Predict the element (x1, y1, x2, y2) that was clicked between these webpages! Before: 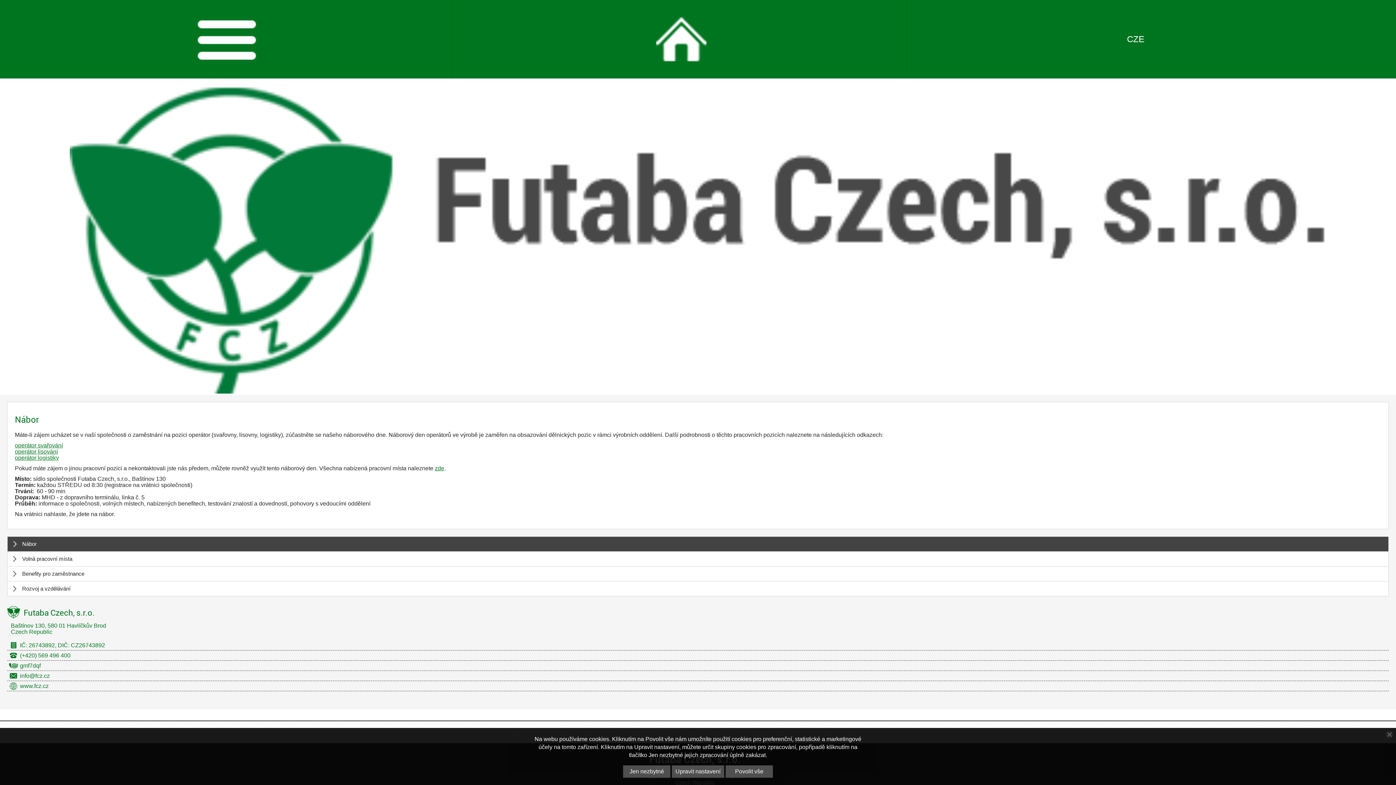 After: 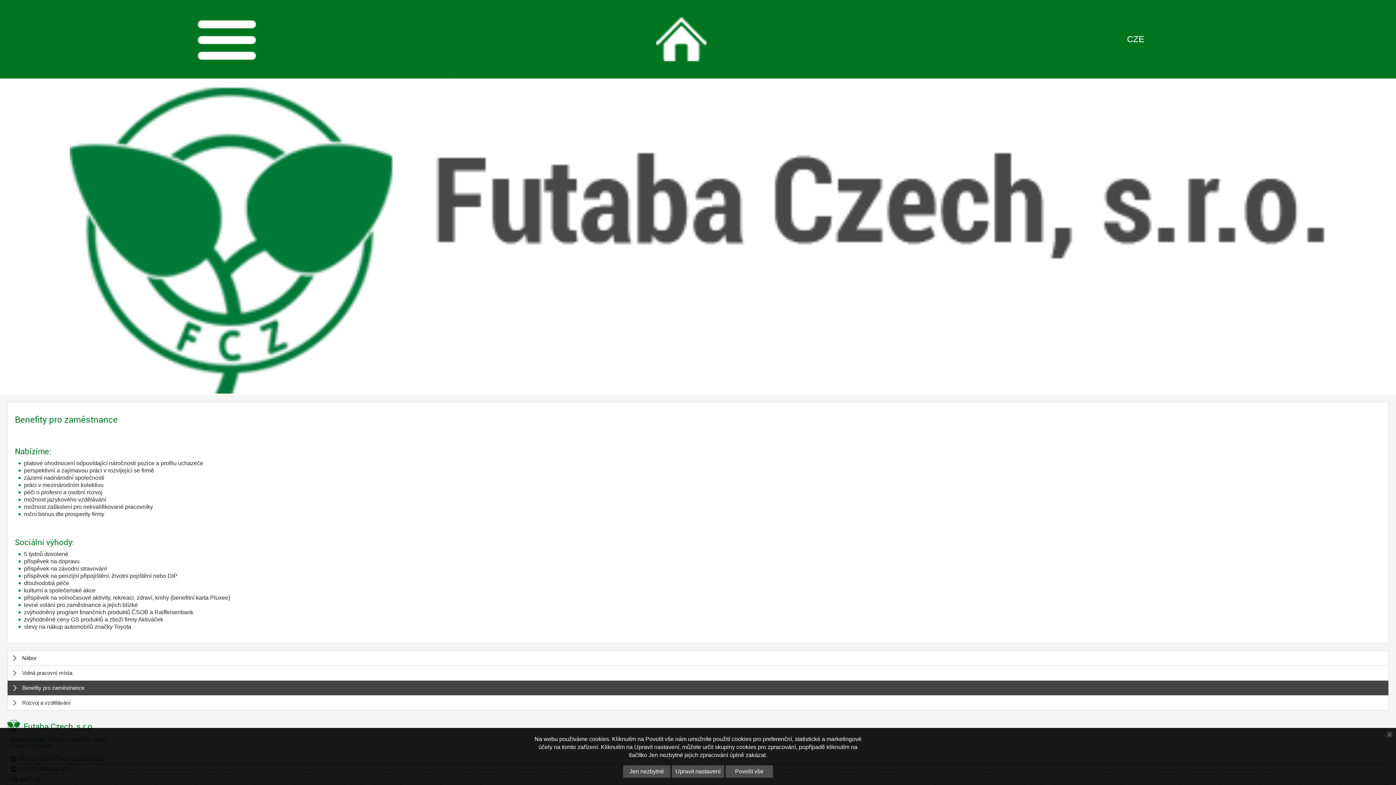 Action: label: Benefity pro zaměstnance bbox: (7, 567, 1388, 581)